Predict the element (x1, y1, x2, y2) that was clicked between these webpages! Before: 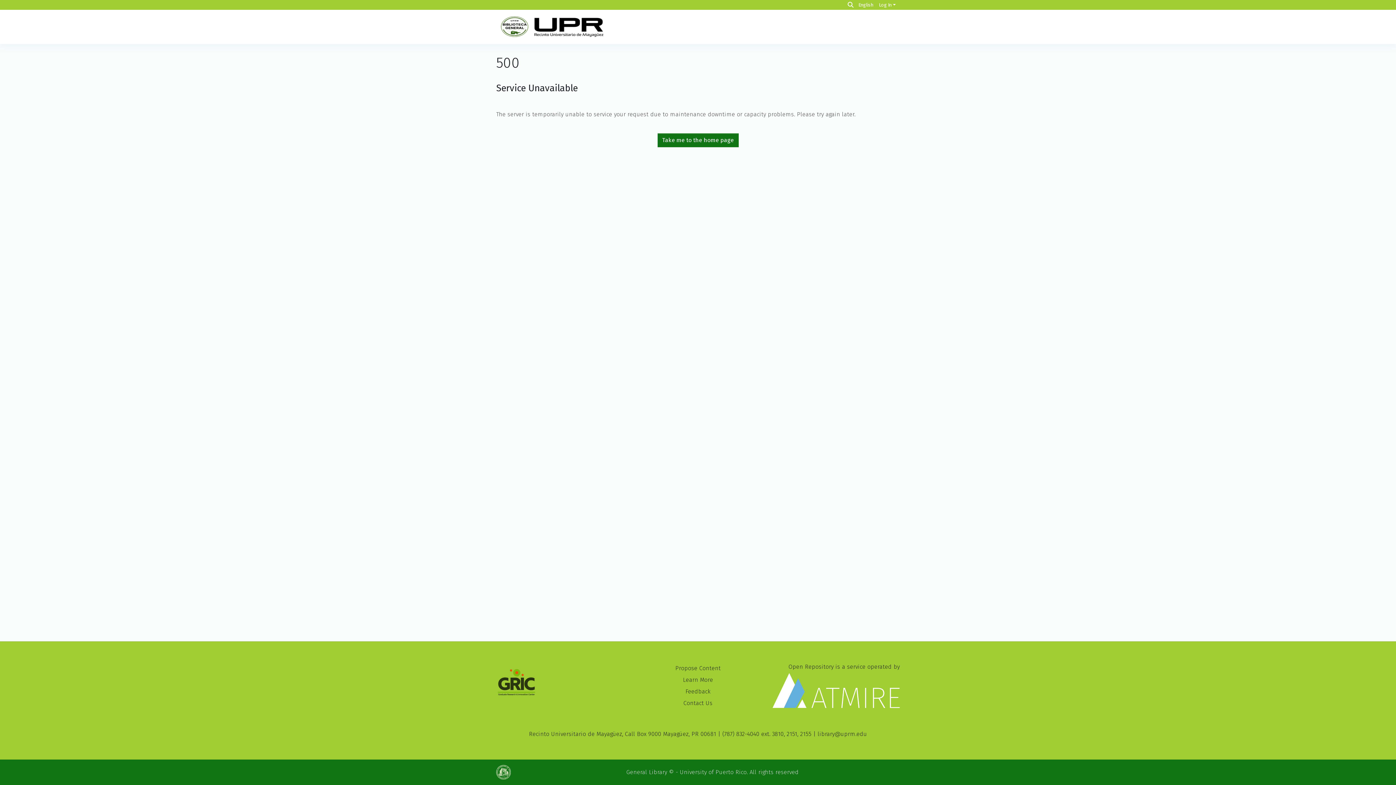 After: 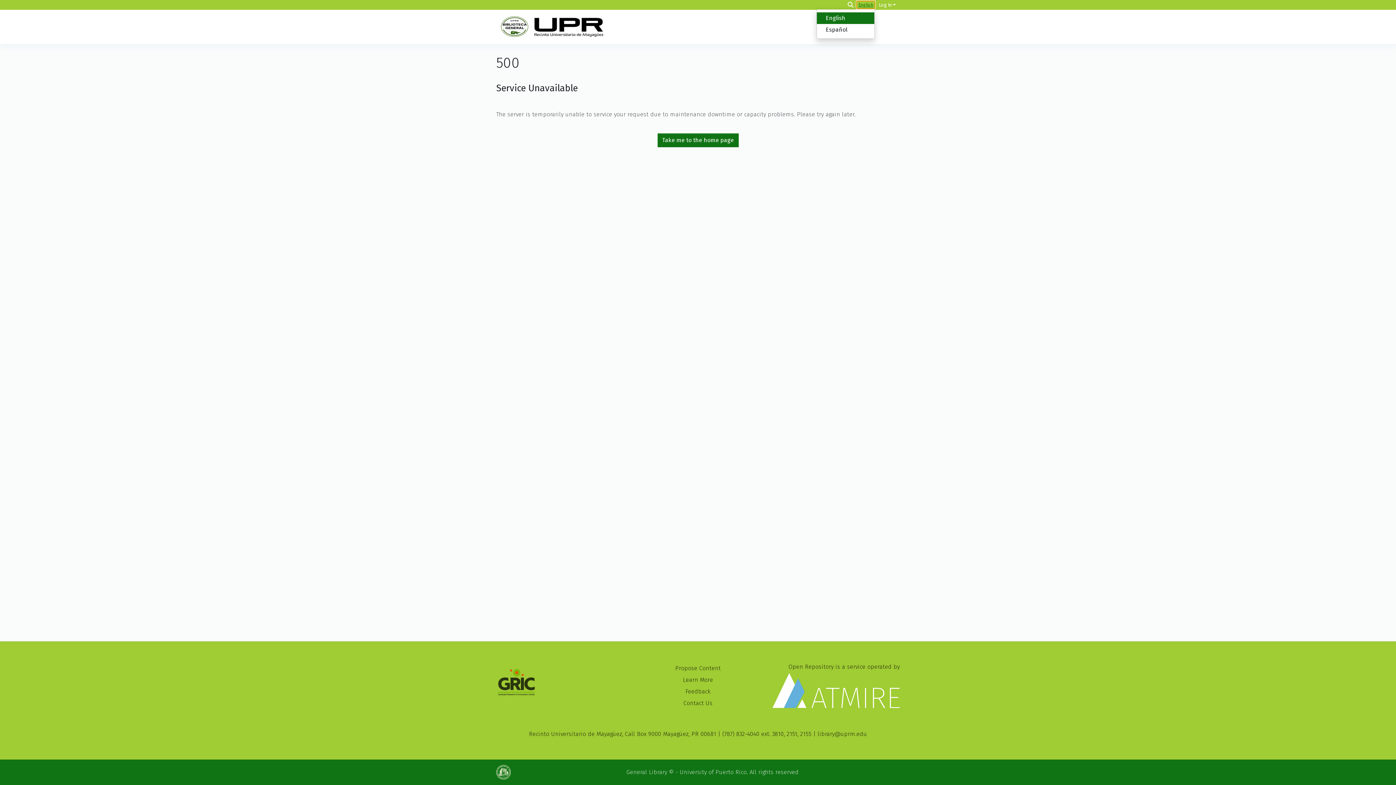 Action: bbox: (857, 1, 874, 8) label: Language switch